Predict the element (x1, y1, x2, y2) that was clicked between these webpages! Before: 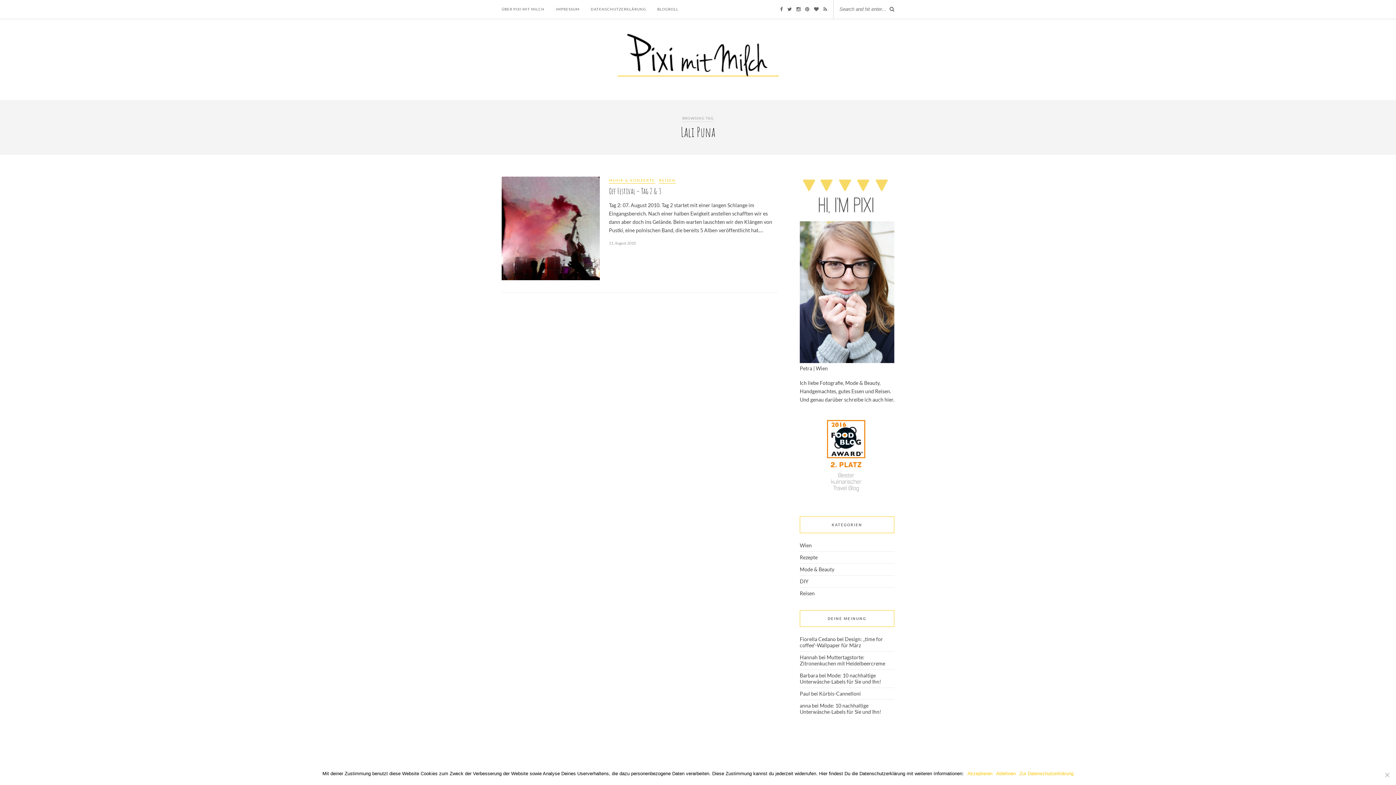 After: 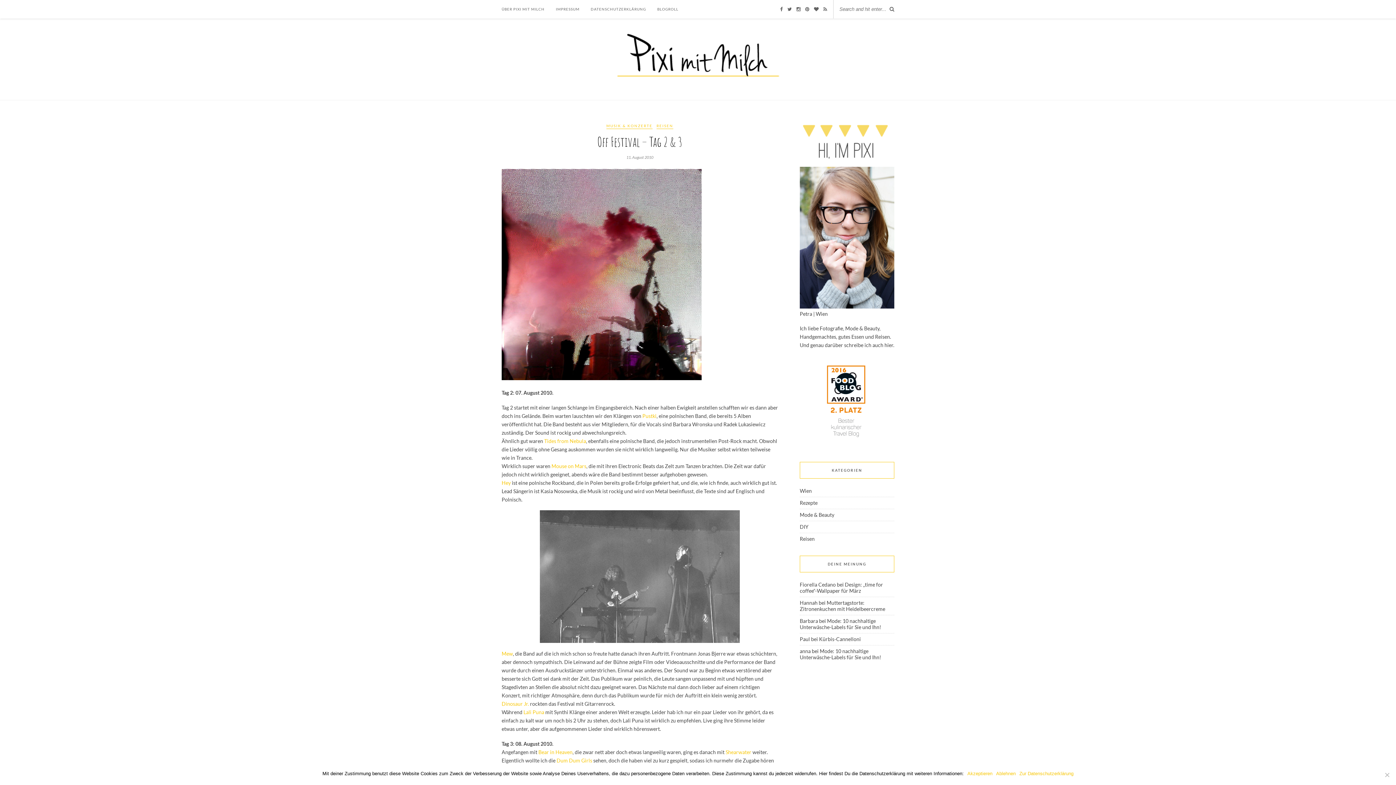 Action: label: Off Festival – Tag 2 & 3 bbox: (609, 186, 661, 196)